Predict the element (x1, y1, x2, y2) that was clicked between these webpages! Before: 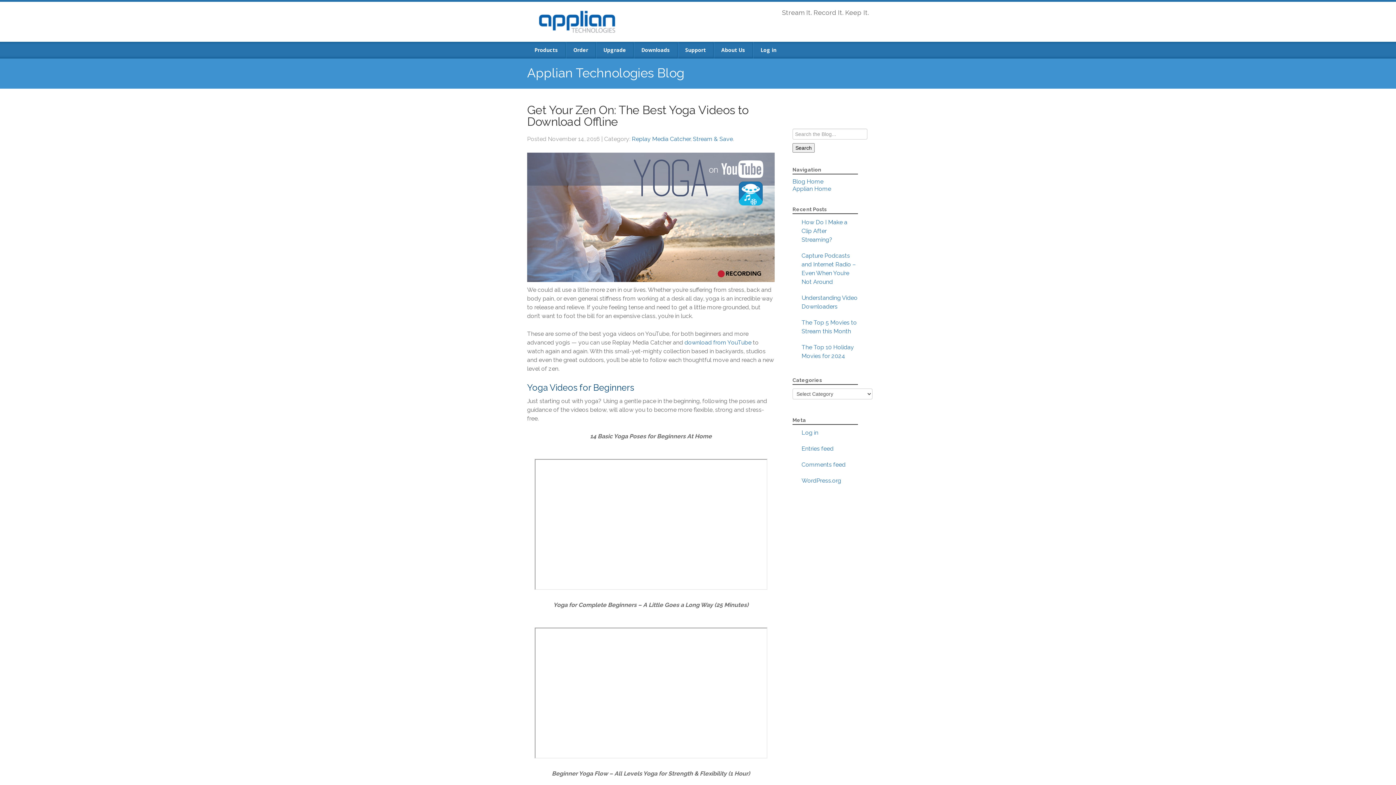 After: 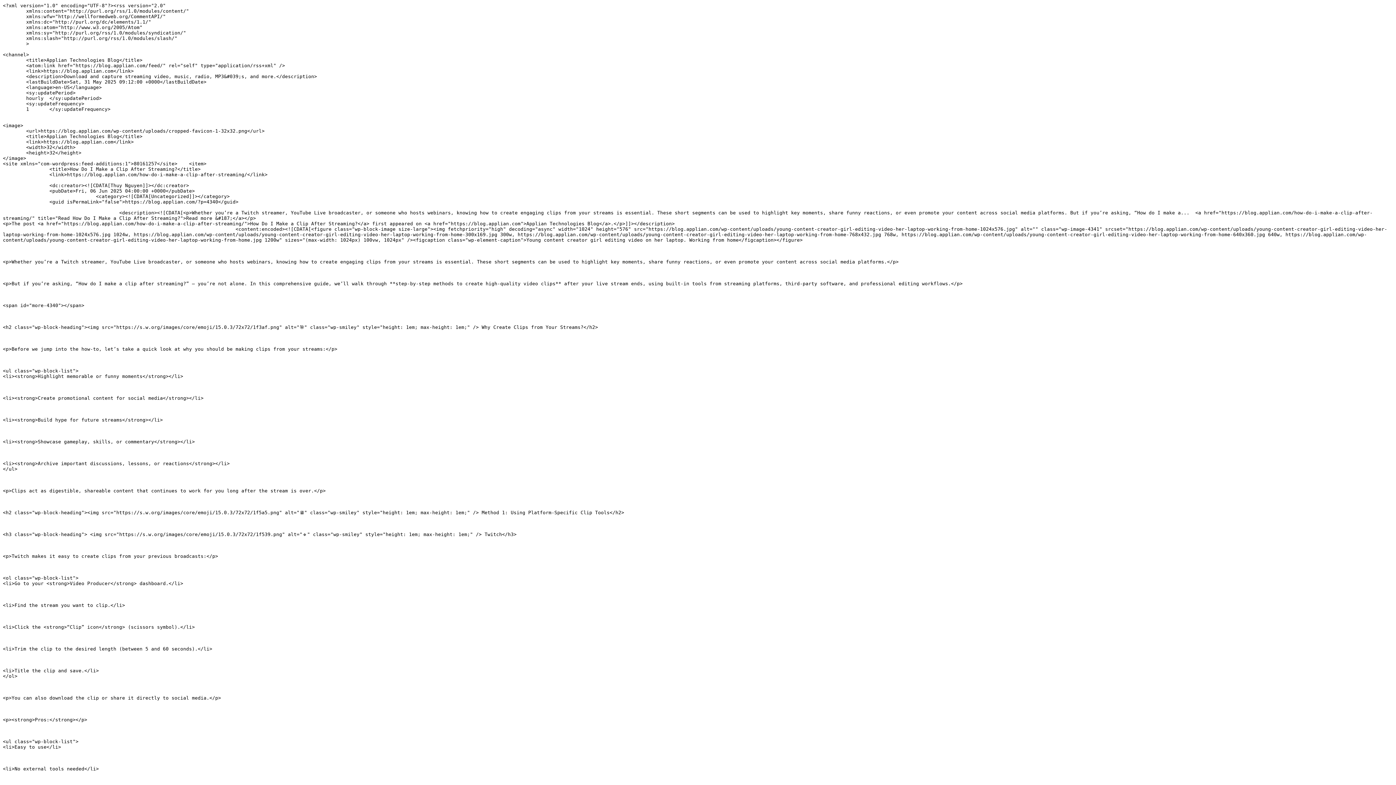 Action: bbox: (801, 445, 833, 452) label: Entries feed